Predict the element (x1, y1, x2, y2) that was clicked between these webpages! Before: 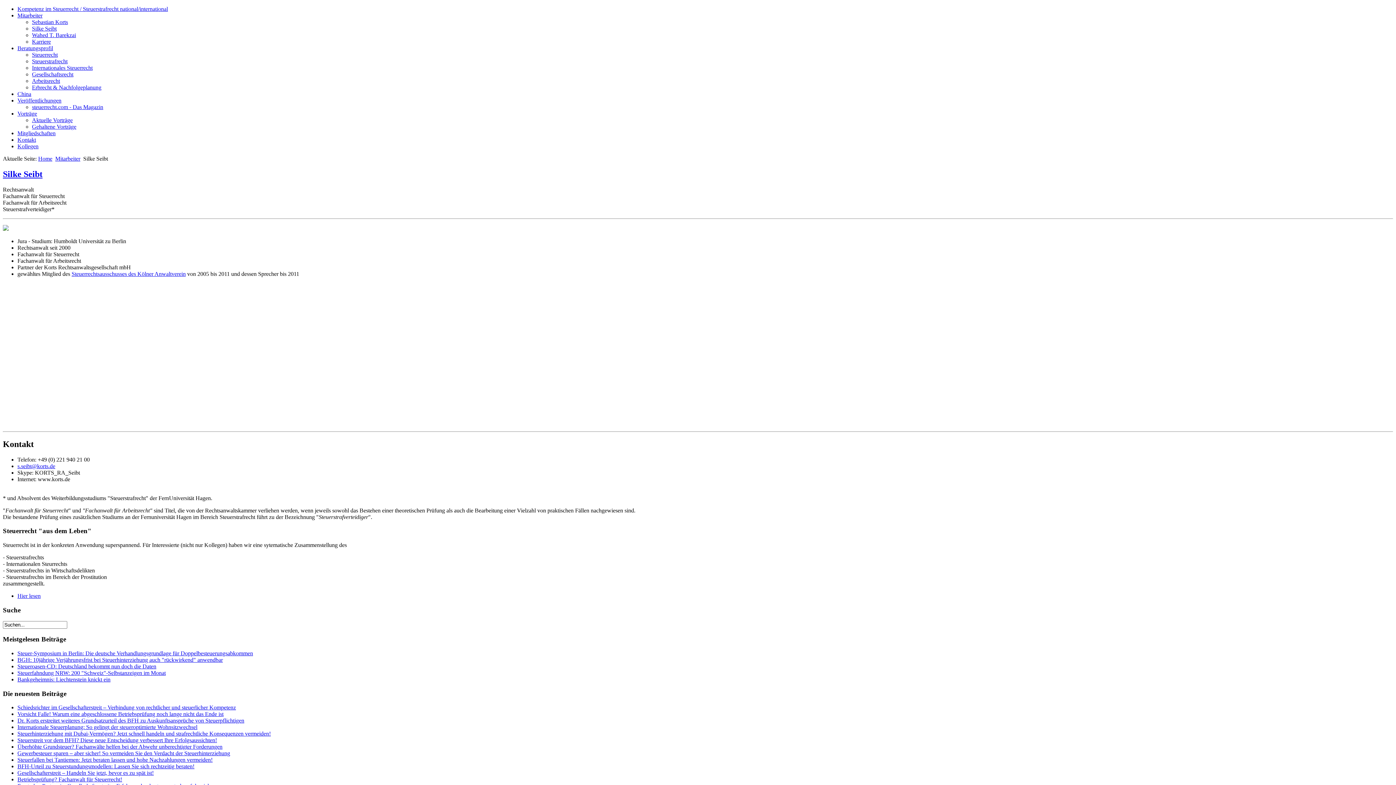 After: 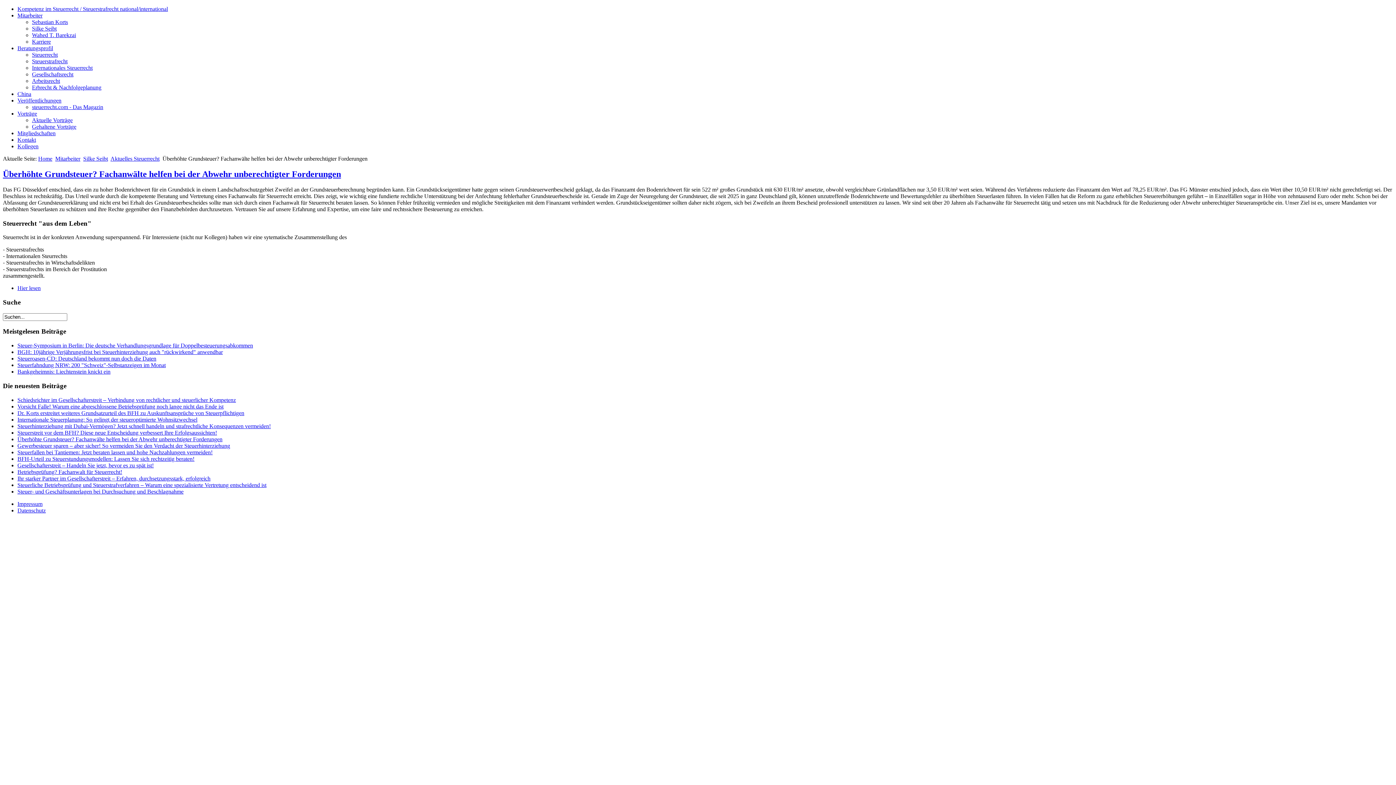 Action: label: Überhöhte Grundsteuer? Fachanwälte helfen bei der Abwehr unberechtigter Forderungen bbox: (17, 744, 222, 750)